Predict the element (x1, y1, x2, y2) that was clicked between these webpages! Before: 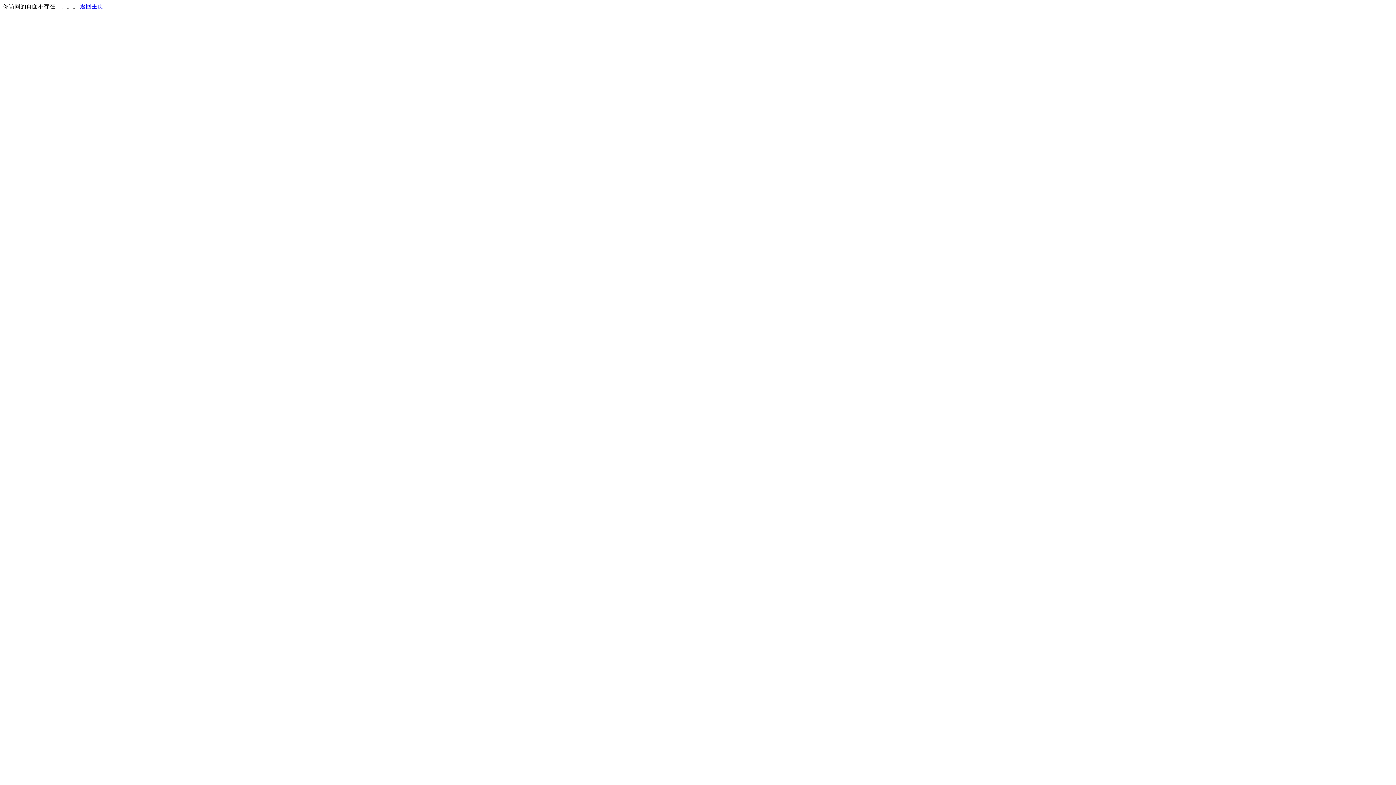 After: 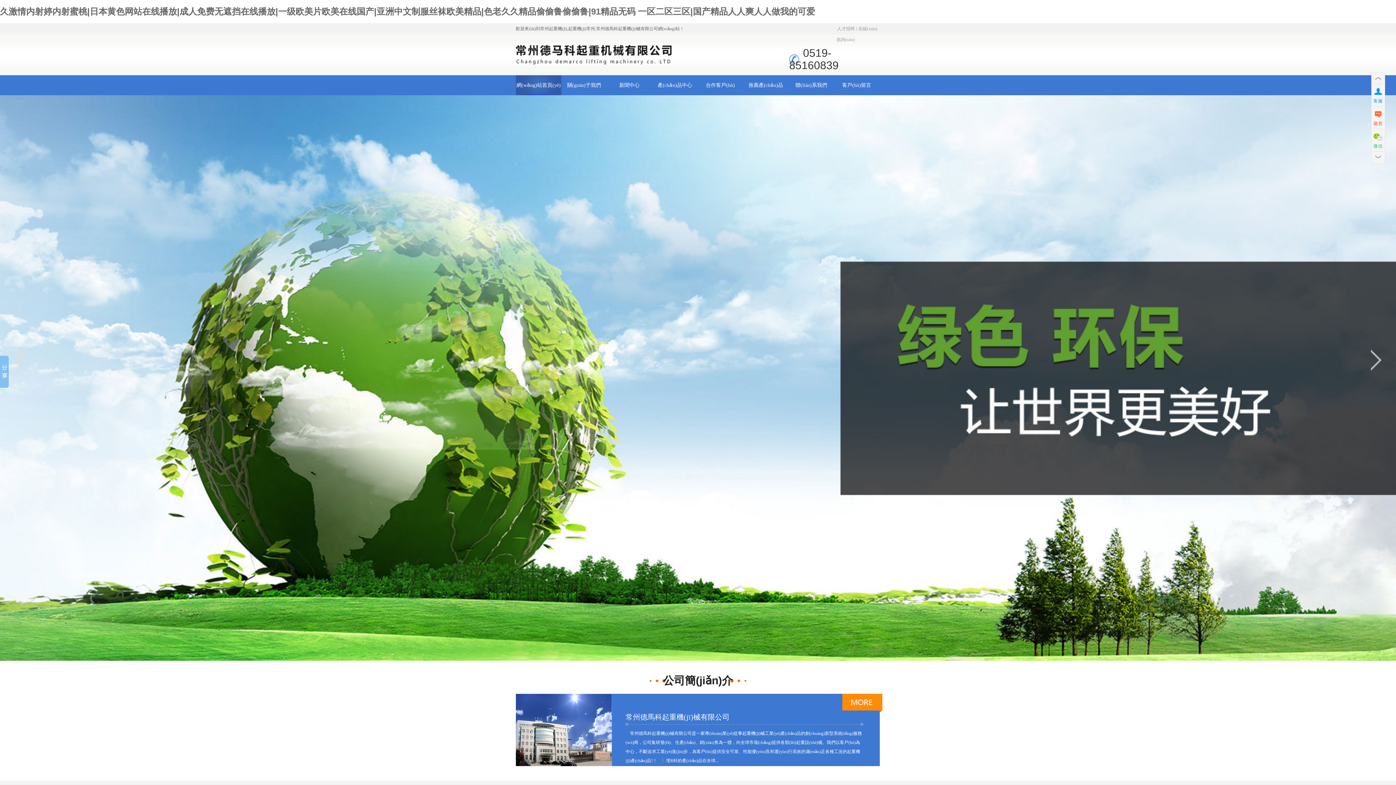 Action: label: 返回主页 bbox: (80, 3, 103, 9)